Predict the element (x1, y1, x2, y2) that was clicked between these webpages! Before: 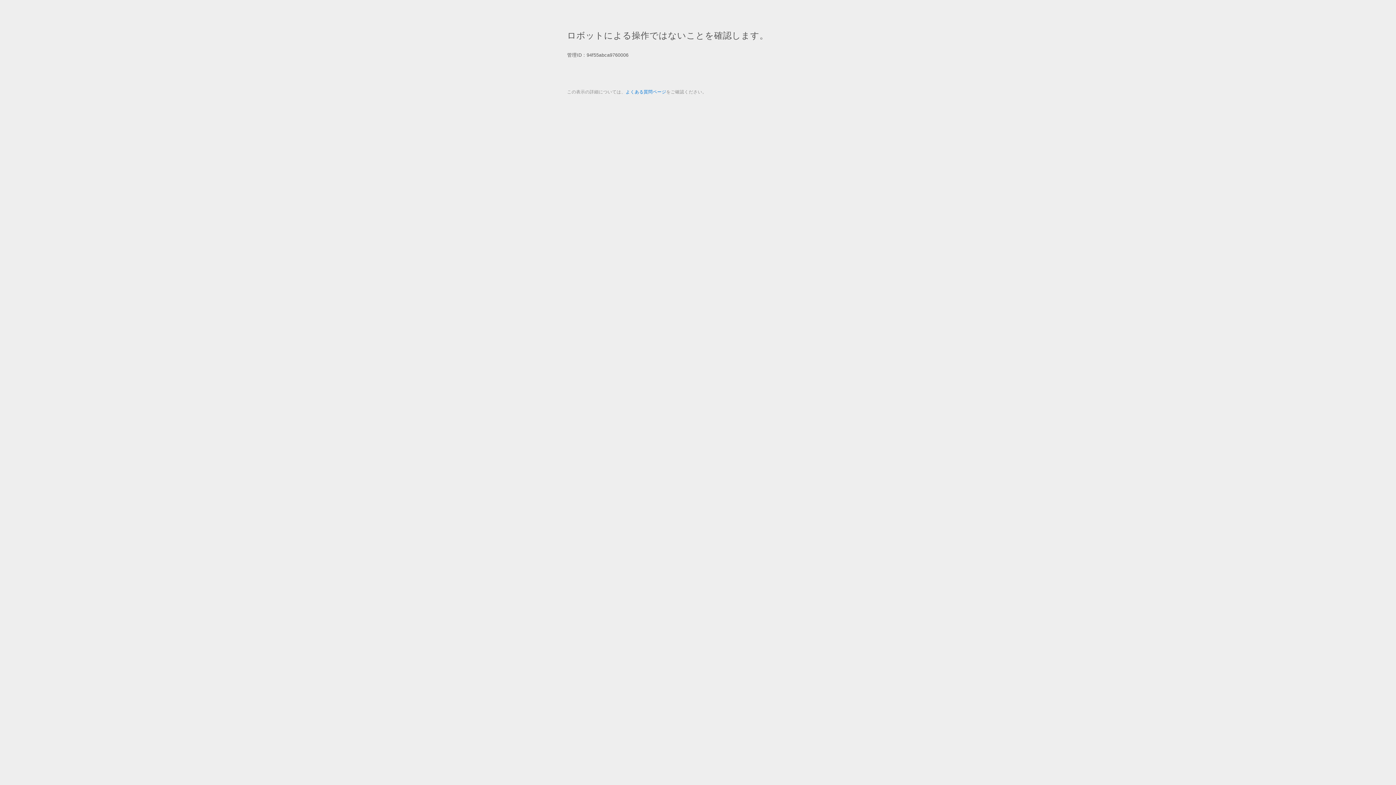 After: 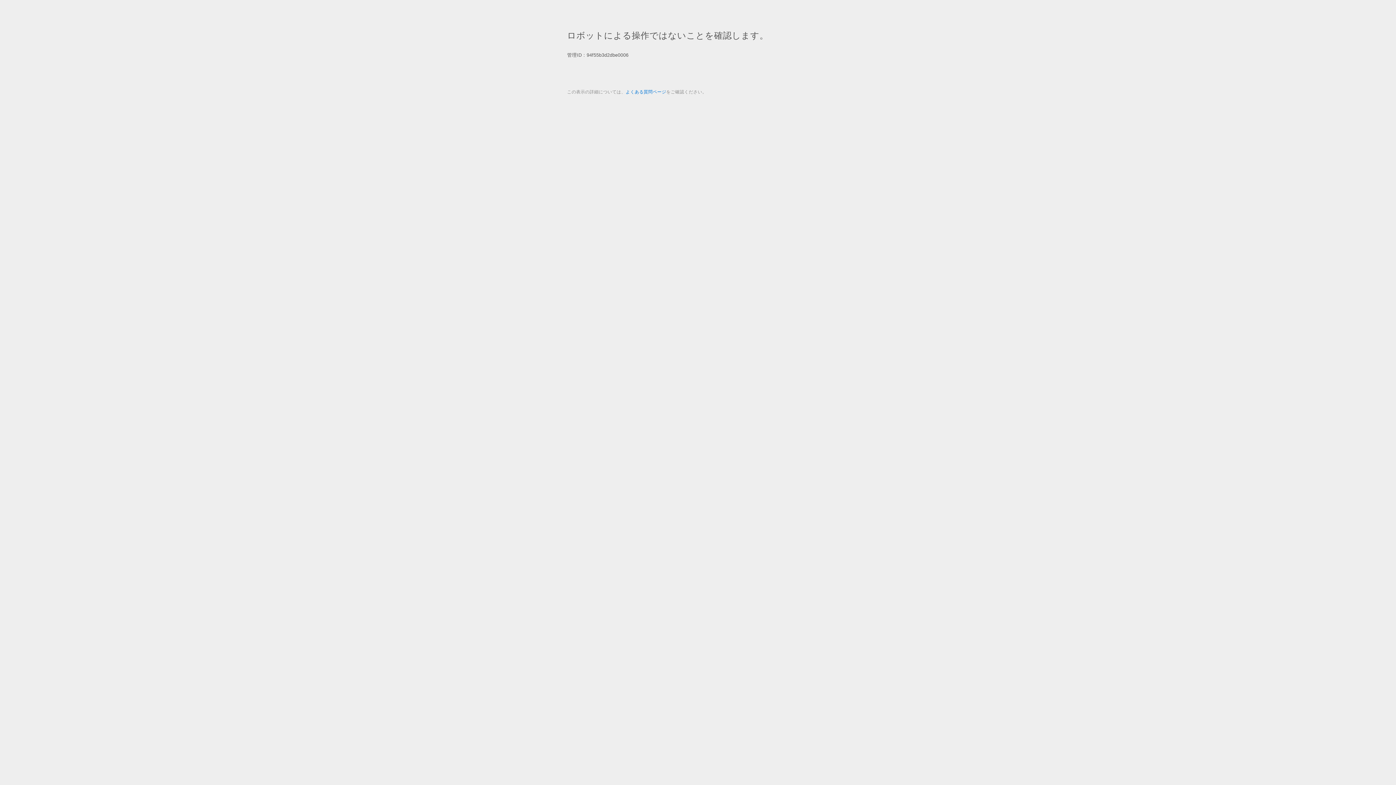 Action: bbox: (625, 89, 666, 94) label: よくある質問ページ